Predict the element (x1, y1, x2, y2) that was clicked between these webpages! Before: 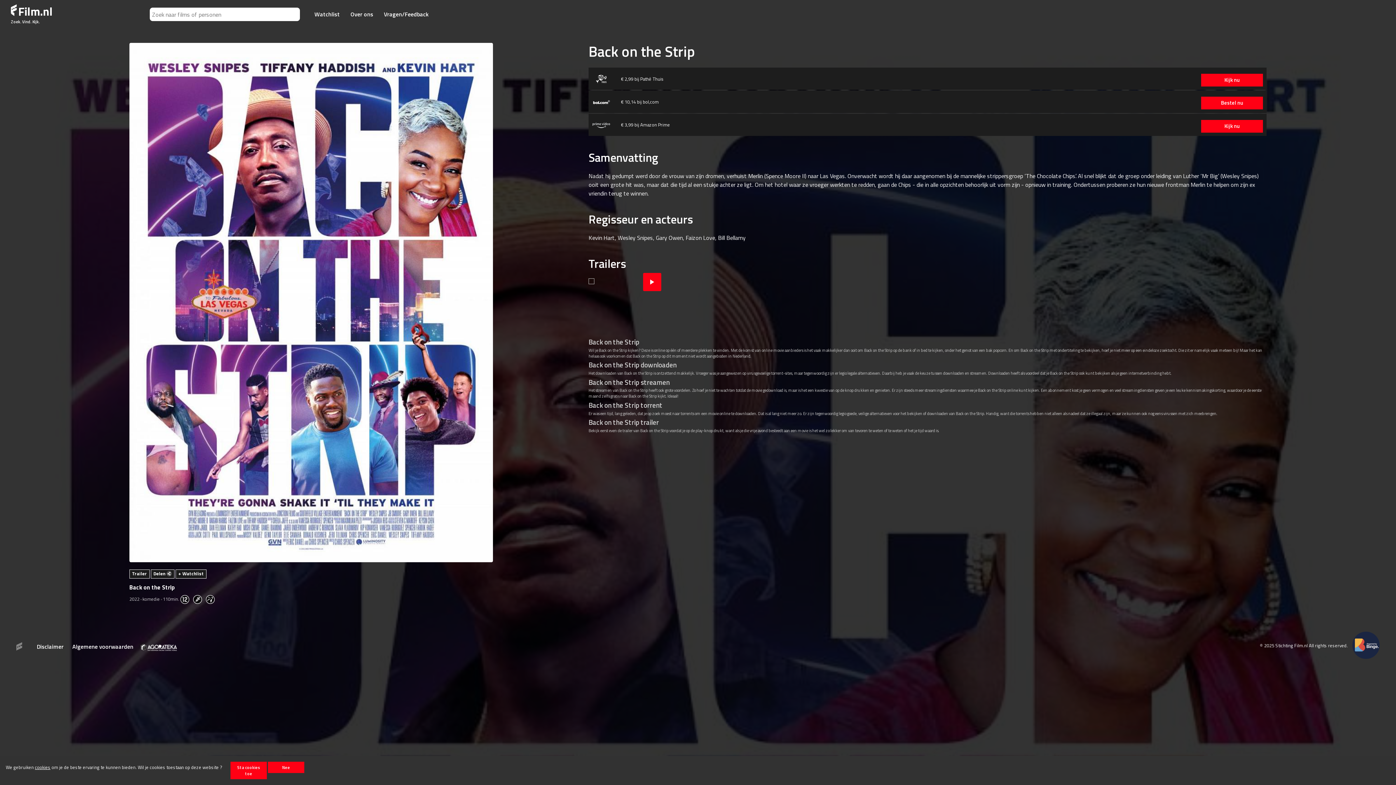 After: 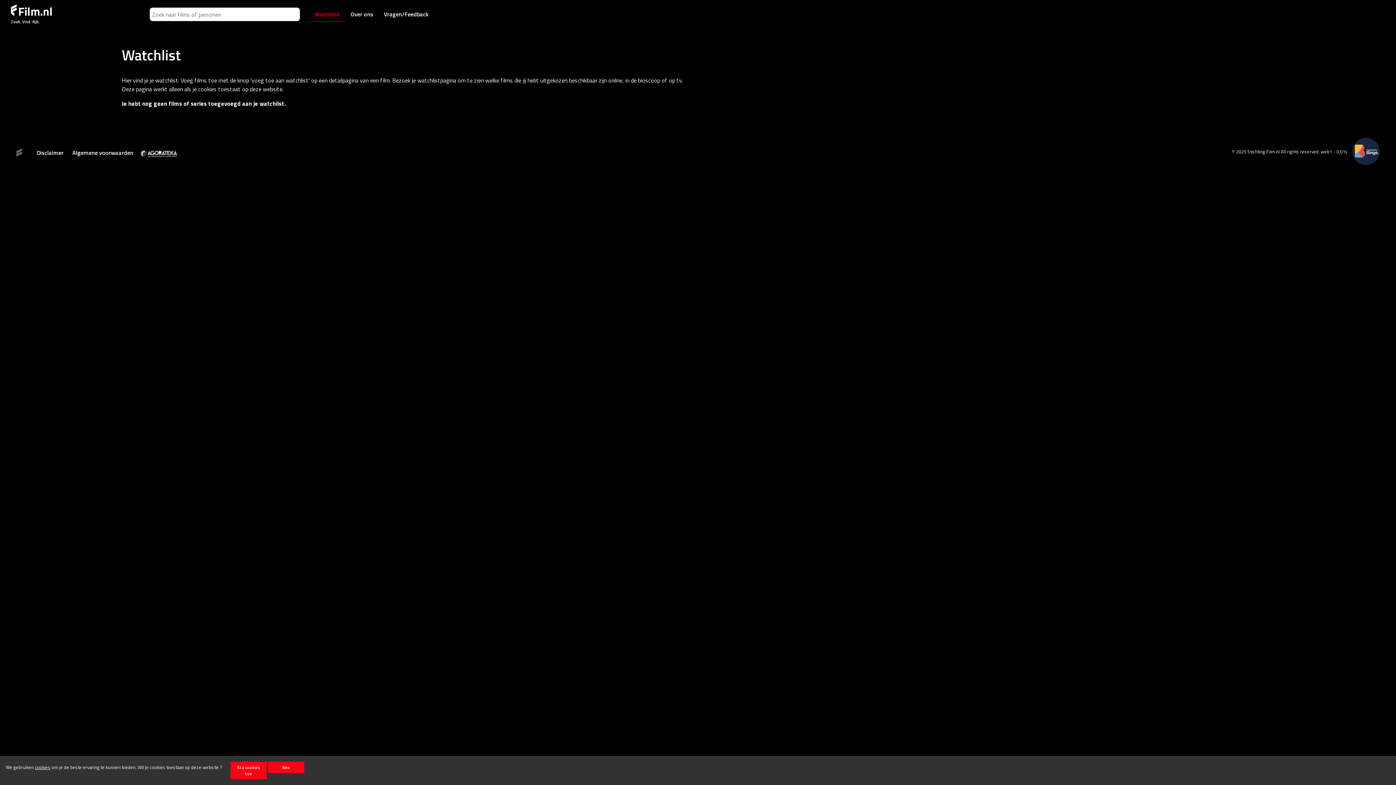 Action: label: Watchlist bbox: (314, 9, 340, 18)